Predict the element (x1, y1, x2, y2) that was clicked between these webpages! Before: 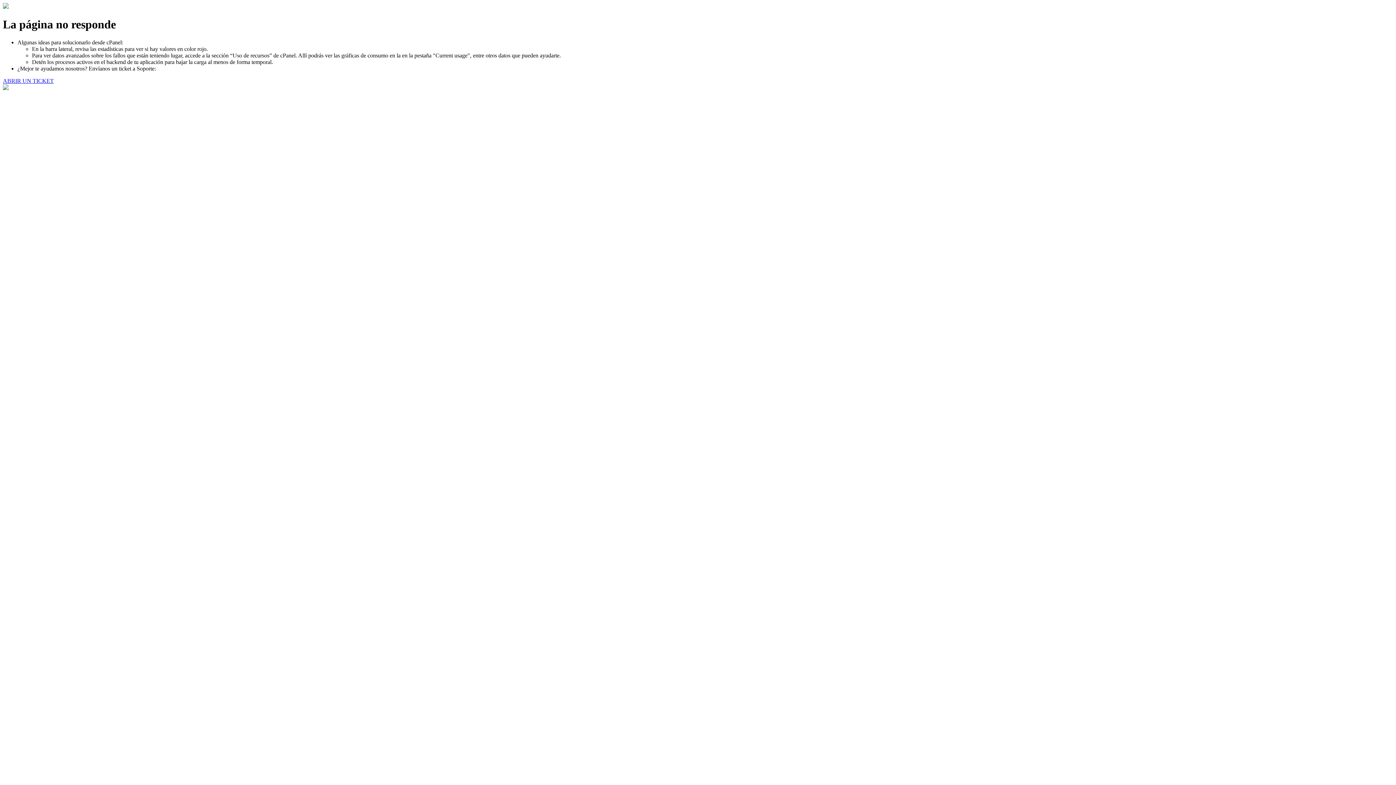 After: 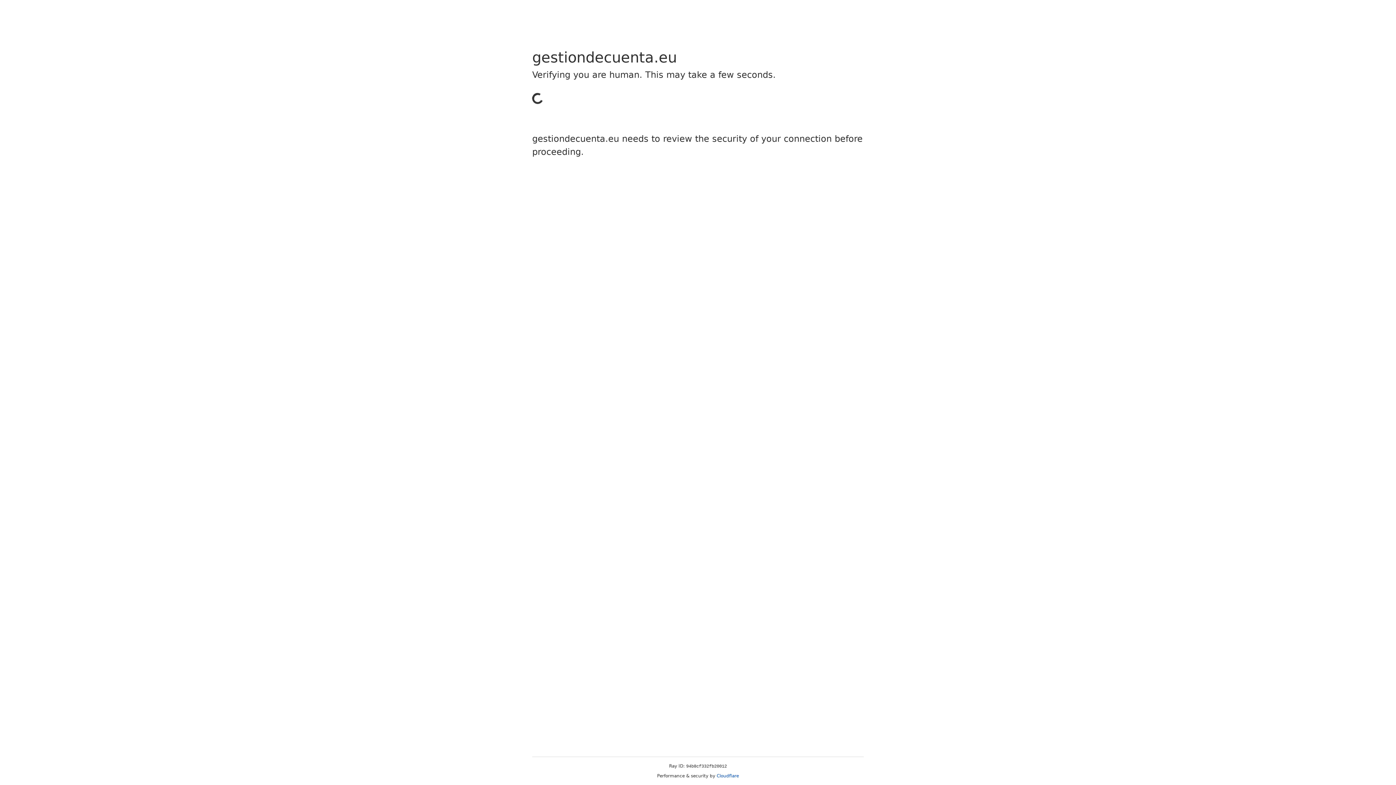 Action: label: ABRIR UN TICKET bbox: (2, 77, 53, 83)